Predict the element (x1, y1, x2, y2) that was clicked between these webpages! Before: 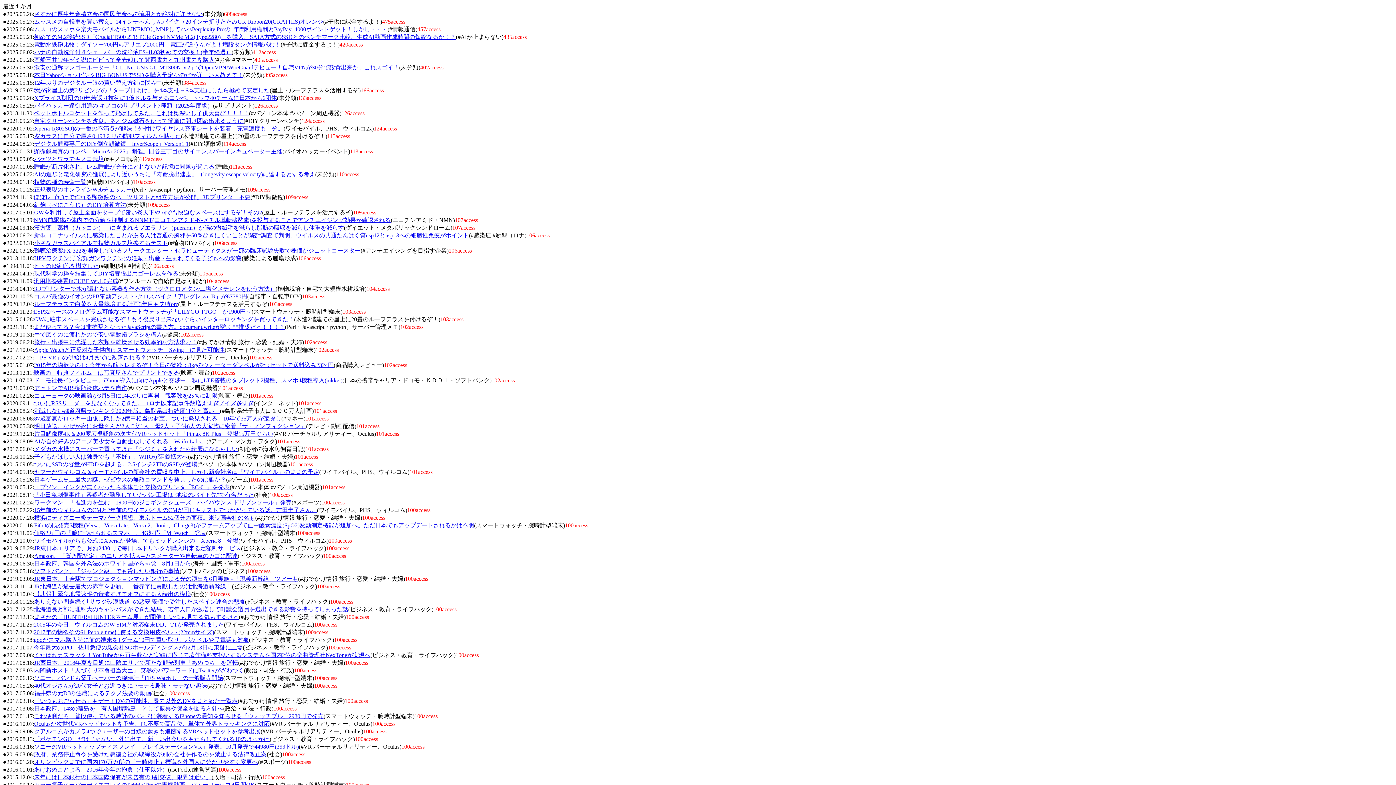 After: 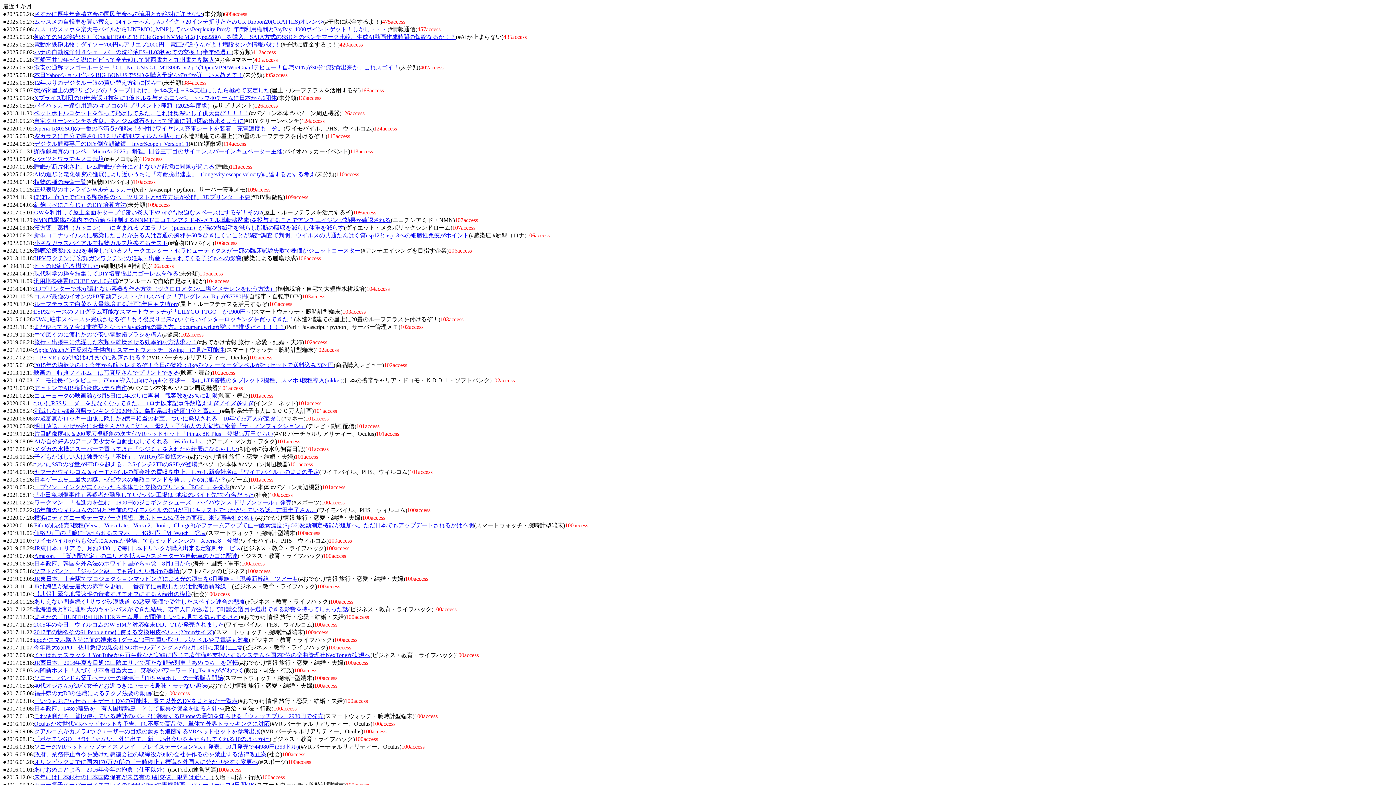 Action: bbox: (34, 293, 247, 299) label: コスパ最強のイオンのPB電動アシストeクロスバイク「アレグレスe-B」が87780円